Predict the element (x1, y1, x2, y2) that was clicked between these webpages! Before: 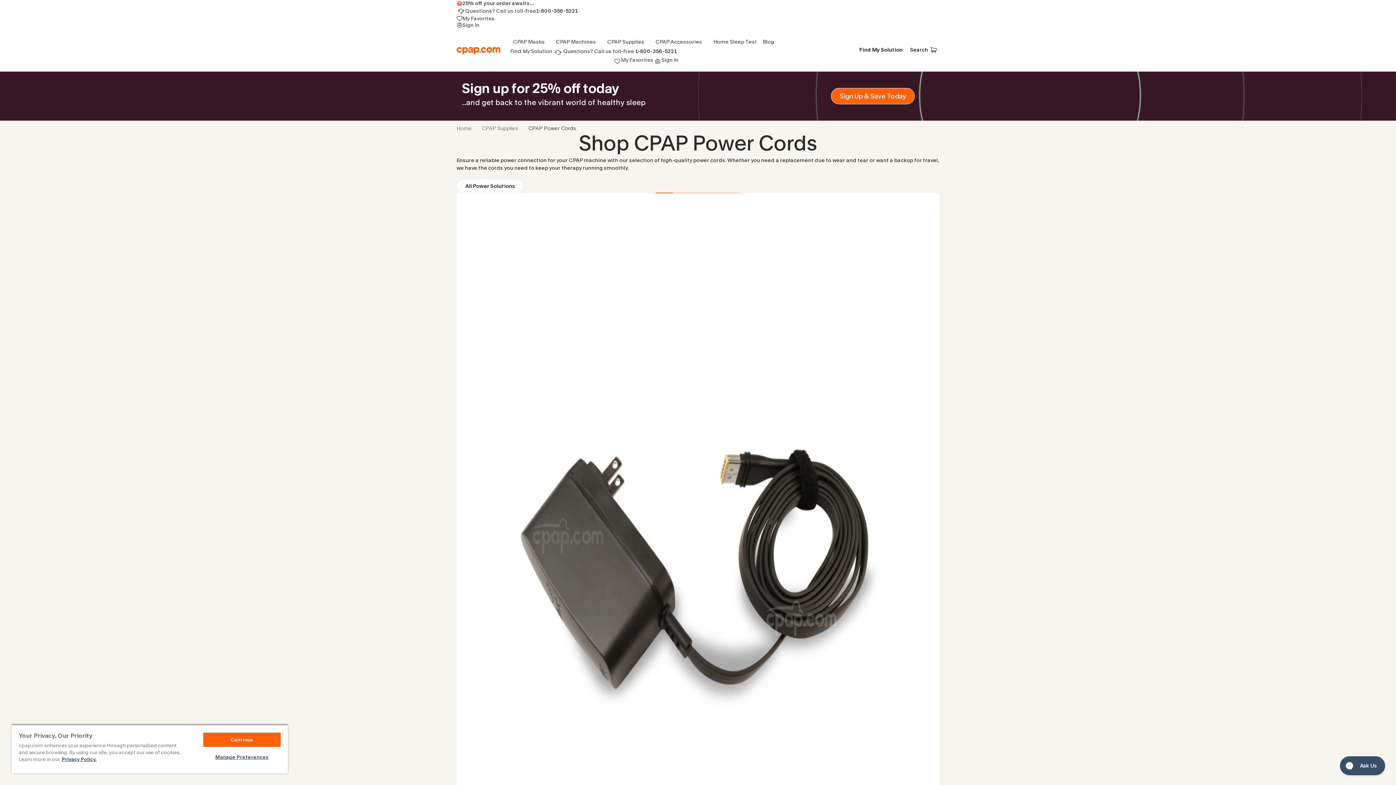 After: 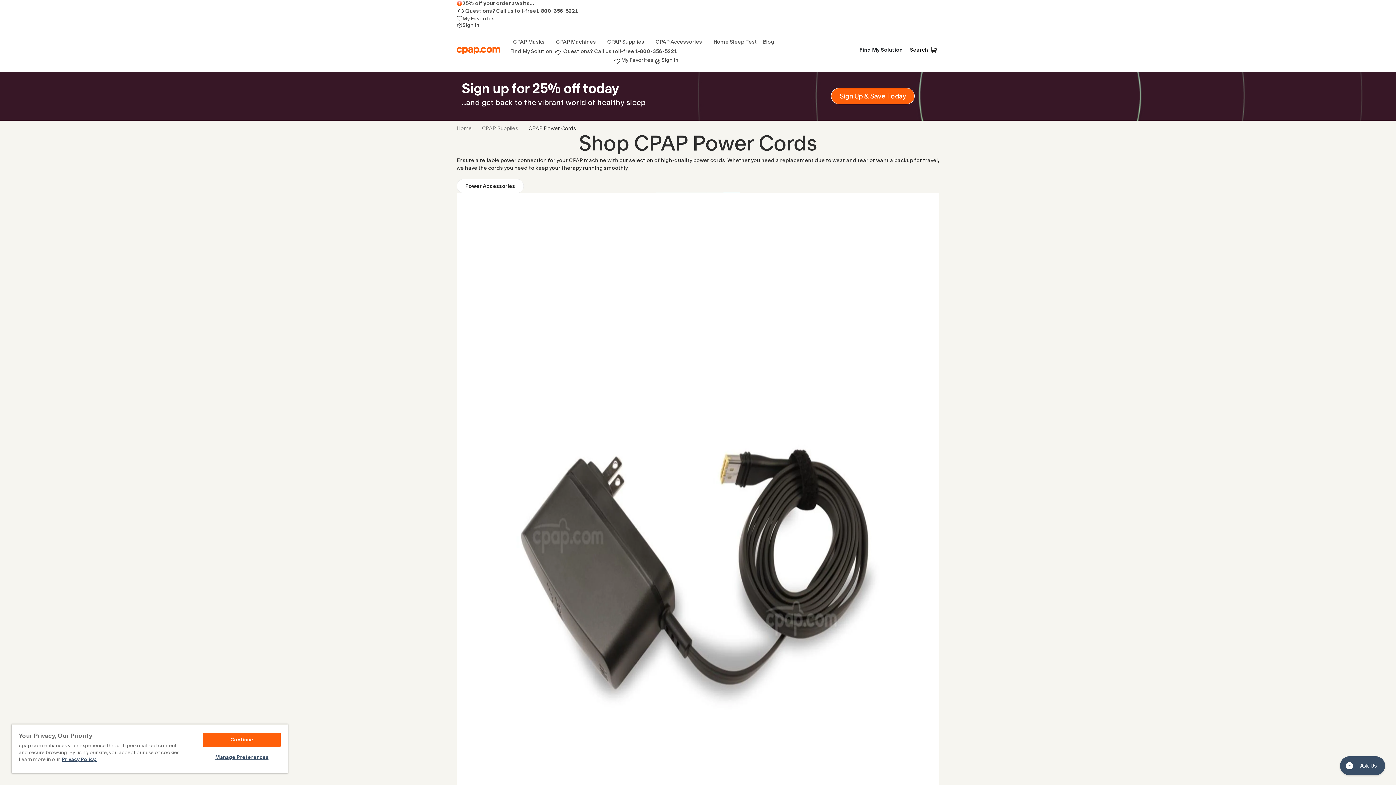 Action: bbox: (723, 192, 740, 193) label: Go to slide 5